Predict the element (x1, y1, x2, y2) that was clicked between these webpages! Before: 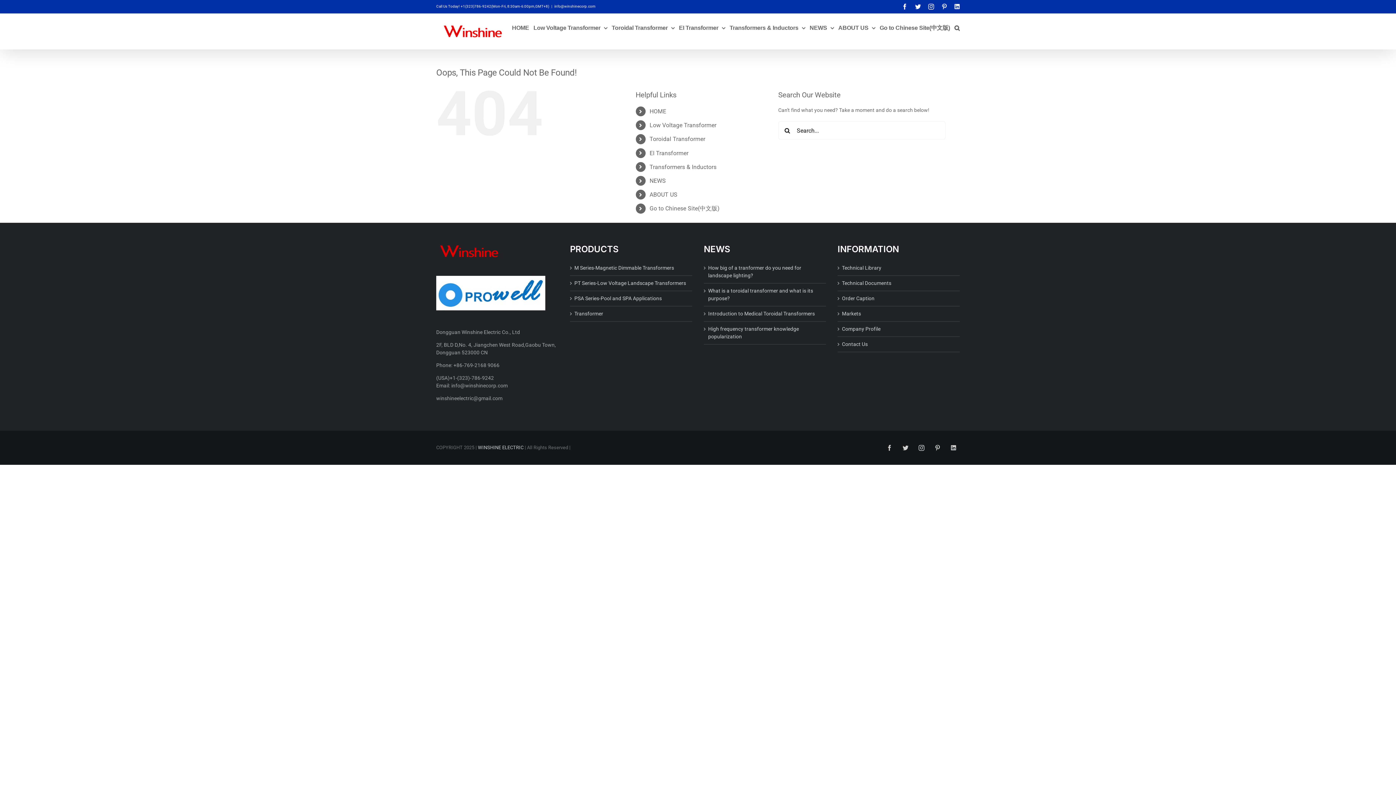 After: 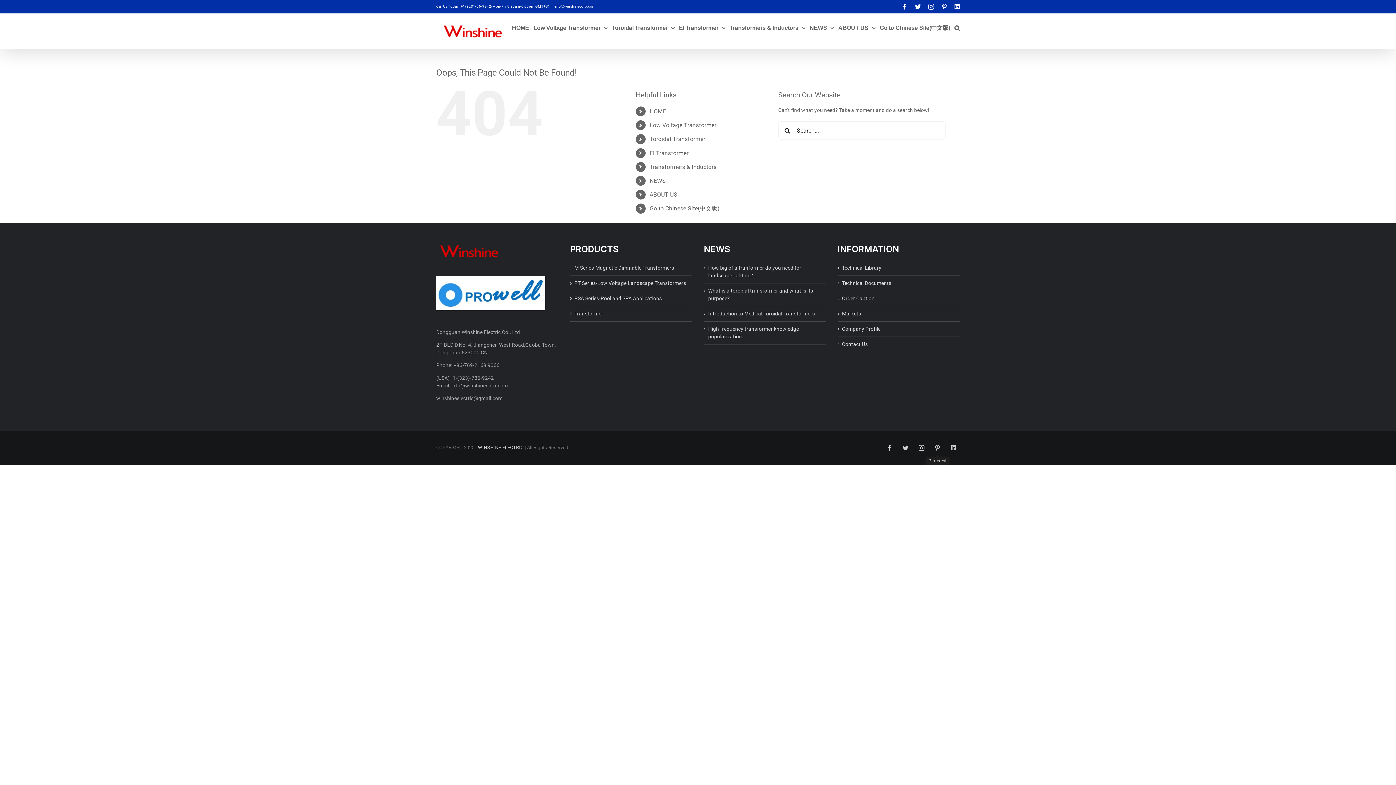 Action: bbox: (931, 441, 944, 454) label: Pinterest